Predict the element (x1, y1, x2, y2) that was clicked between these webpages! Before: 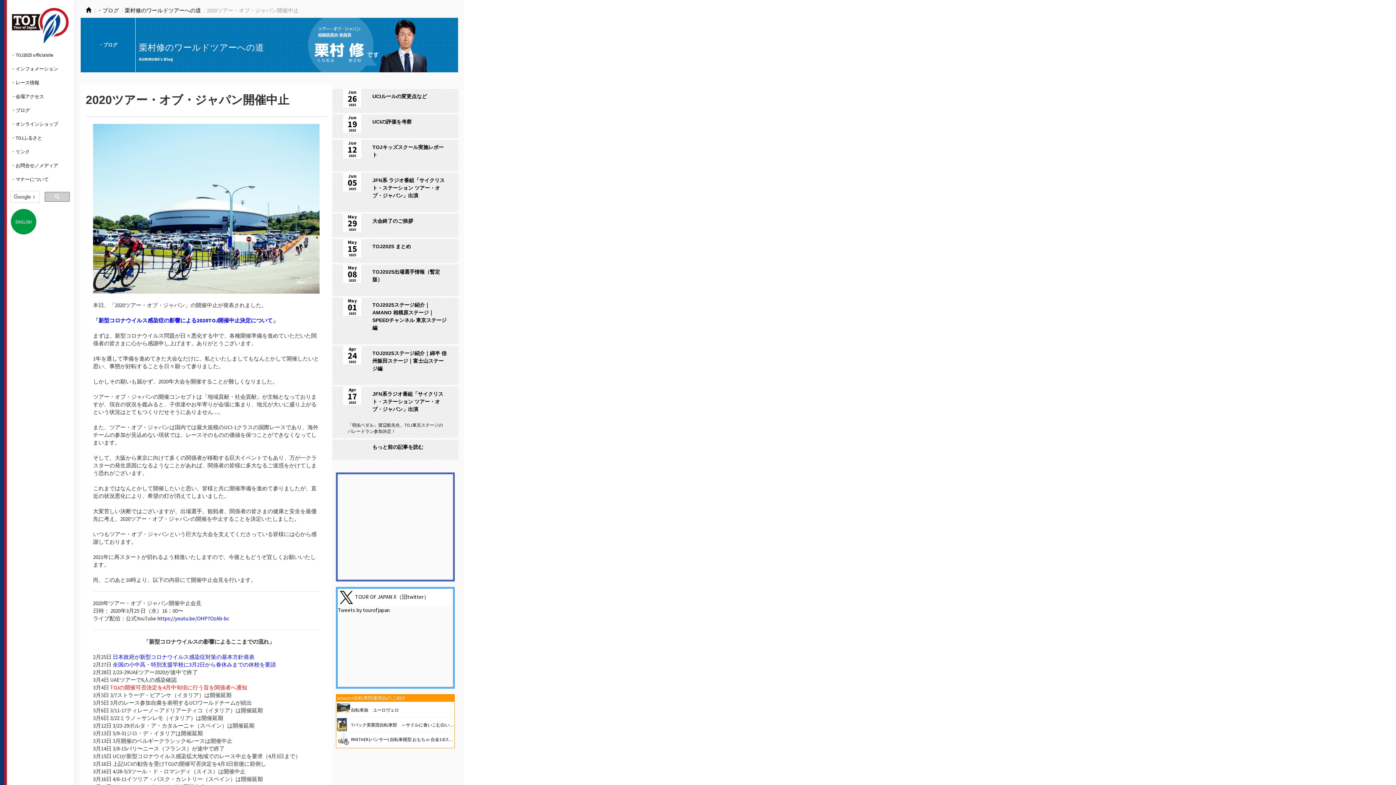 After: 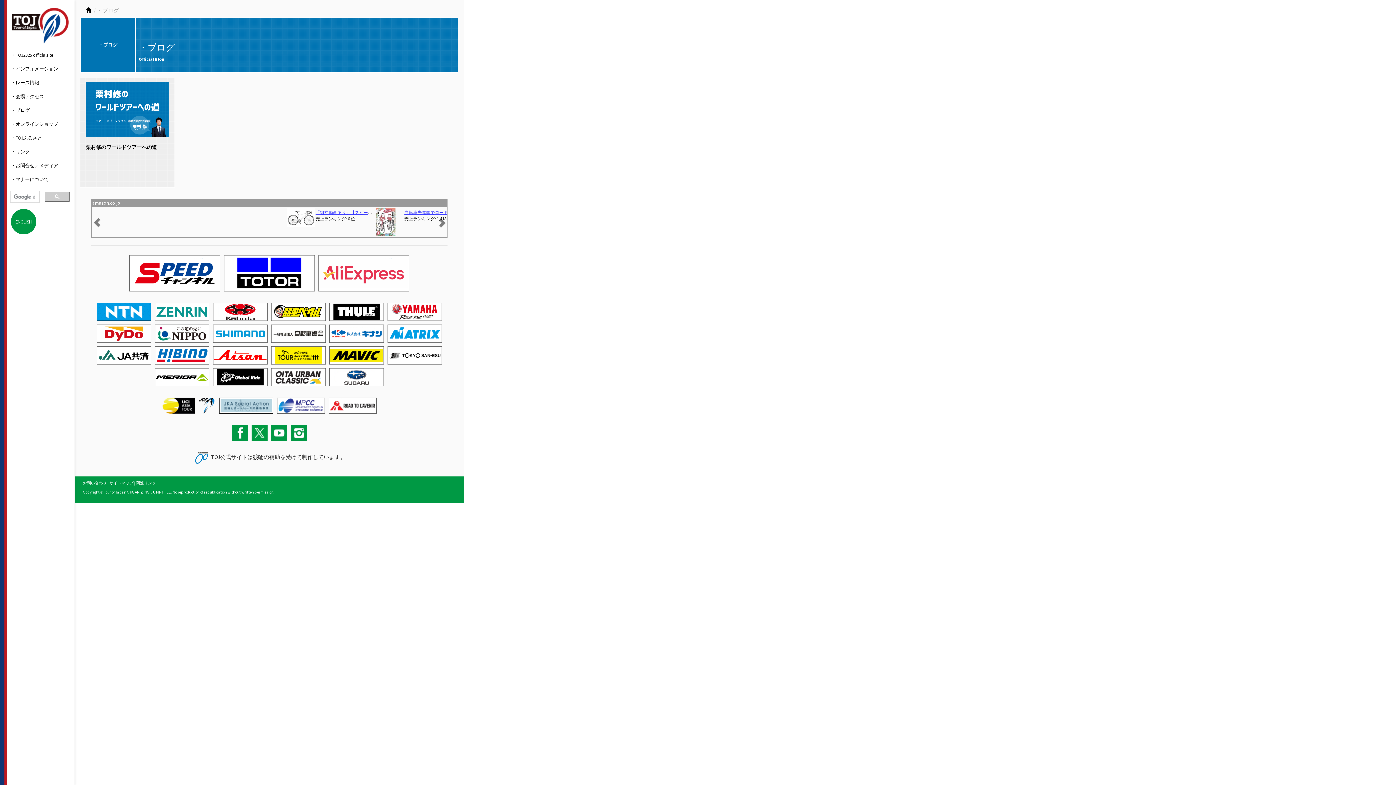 Action: label: ・ブログ bbox: (5, 103, 74, 116)